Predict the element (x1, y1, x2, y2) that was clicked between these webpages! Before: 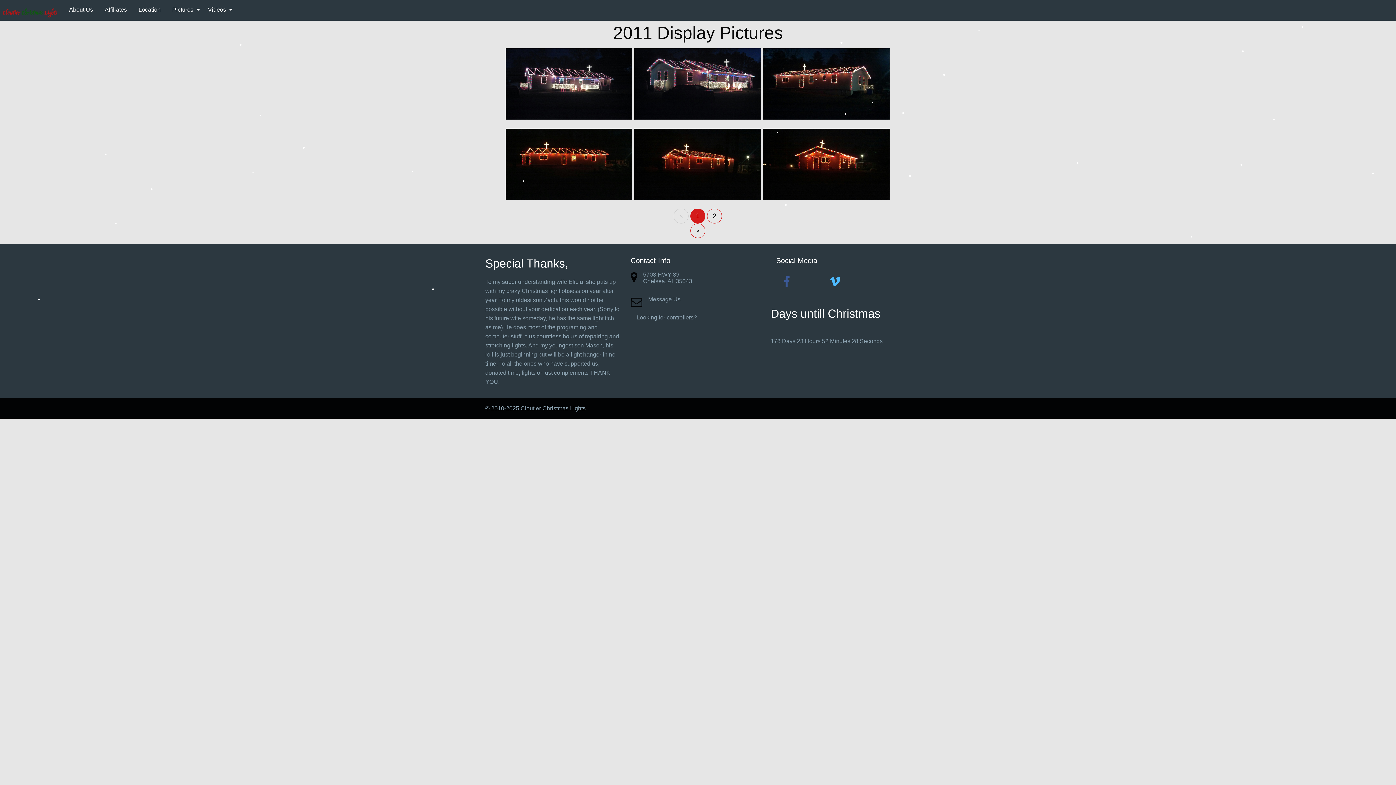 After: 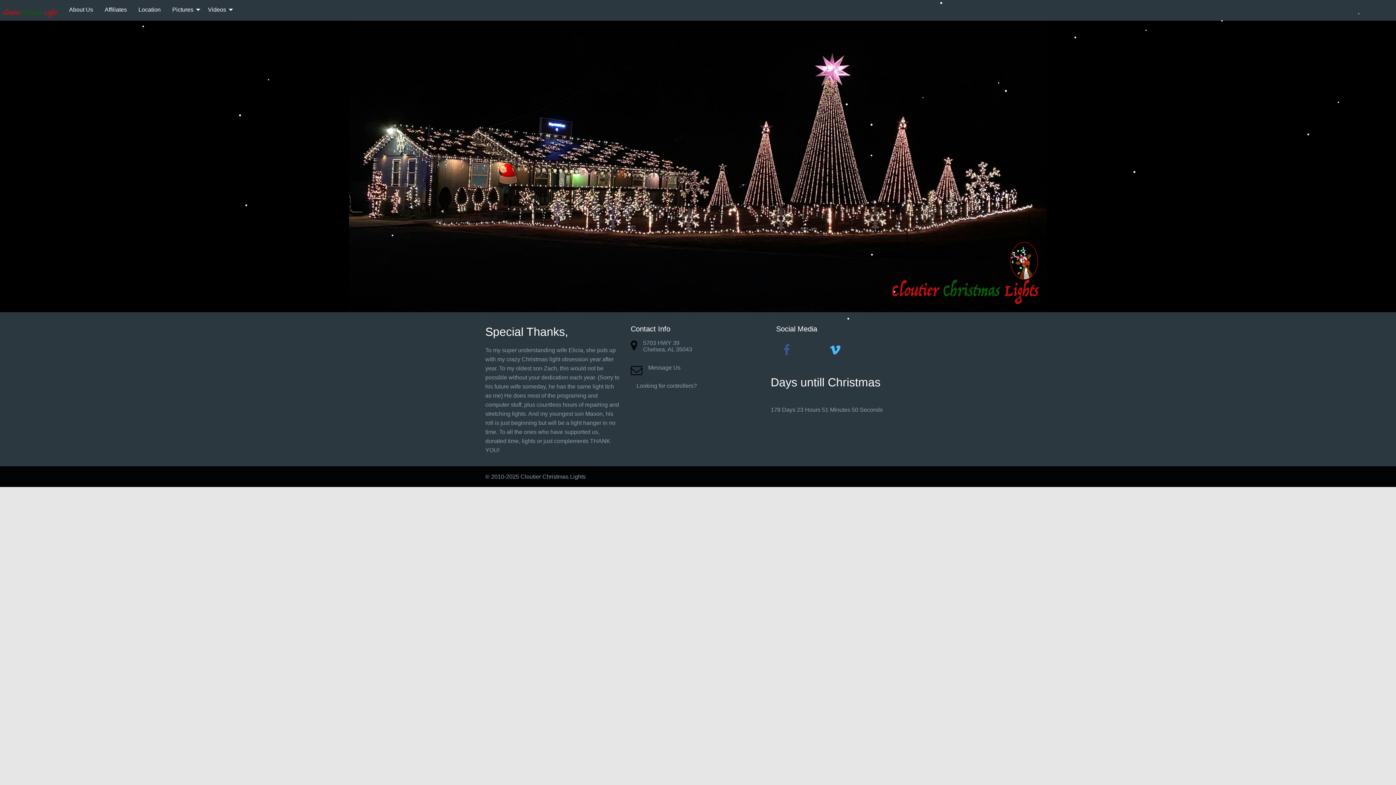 Action: bbox: (2, 9, 57, 15)